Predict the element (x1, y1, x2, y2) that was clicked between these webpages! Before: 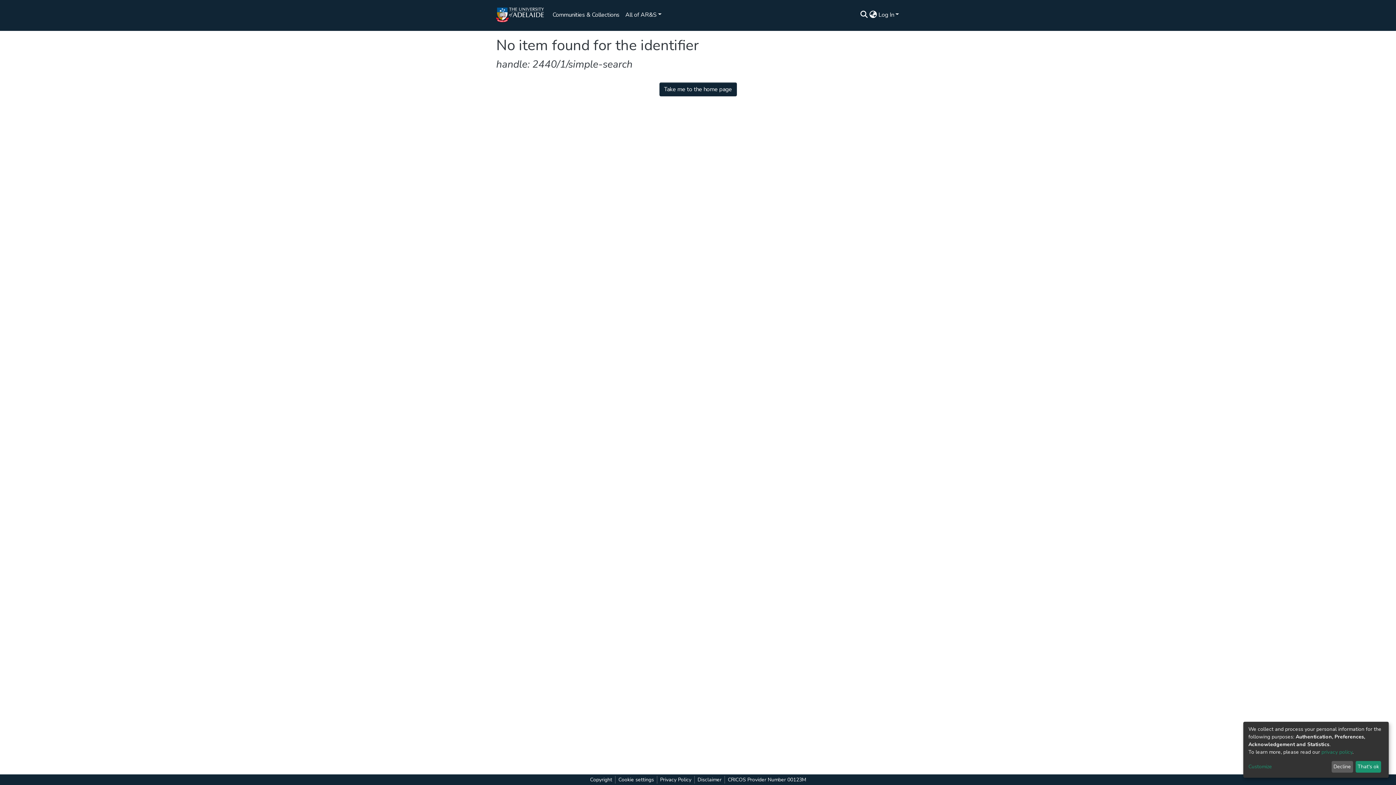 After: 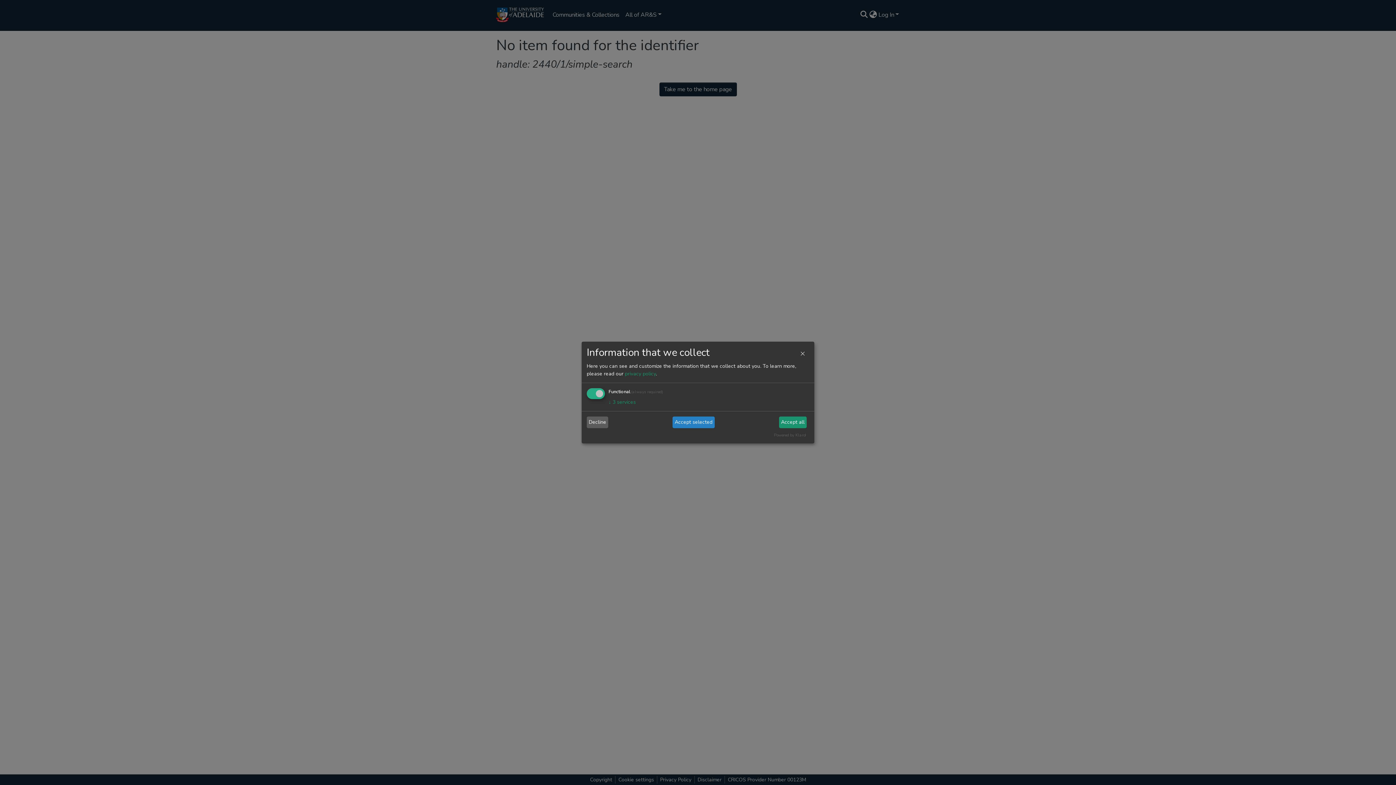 Action: label: Customize bbox: (1248, 765, 1333, 771)